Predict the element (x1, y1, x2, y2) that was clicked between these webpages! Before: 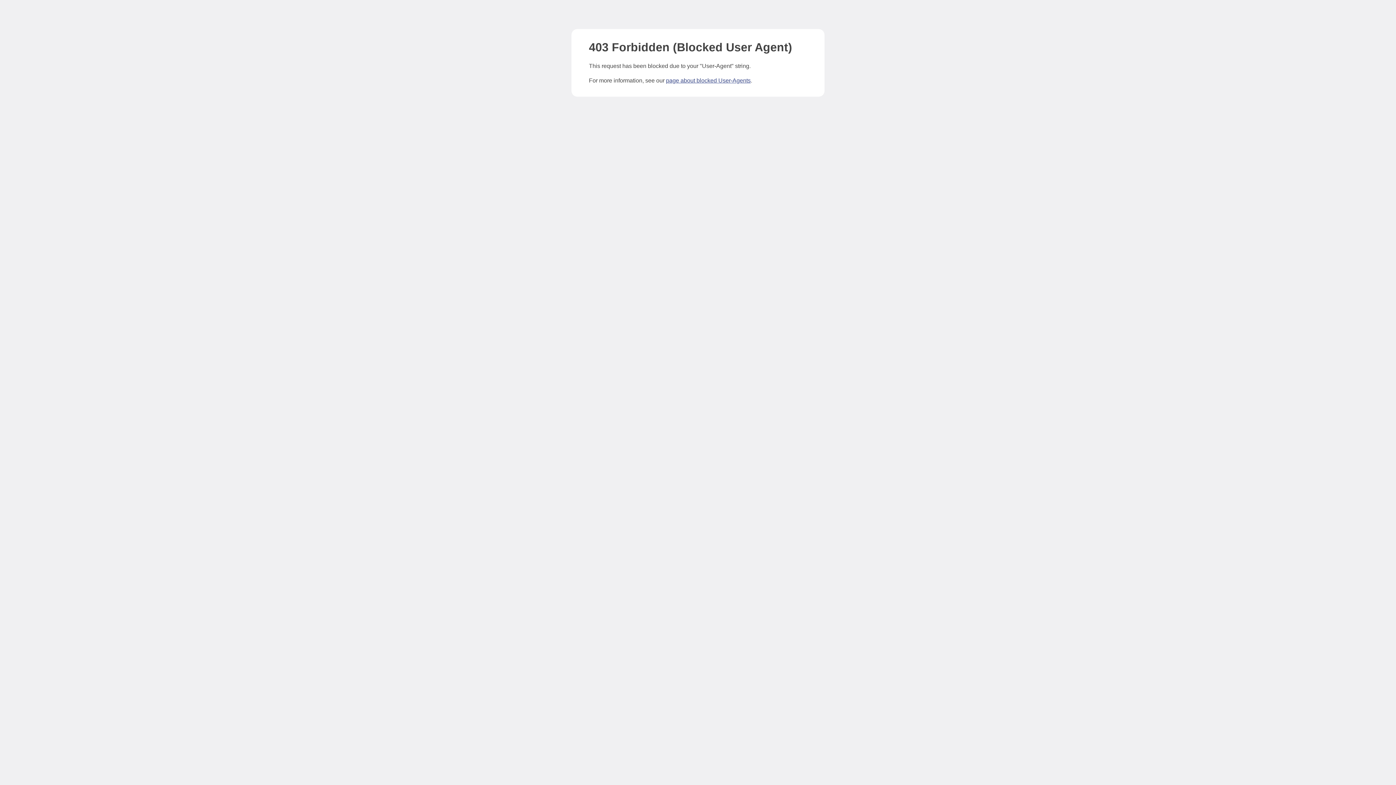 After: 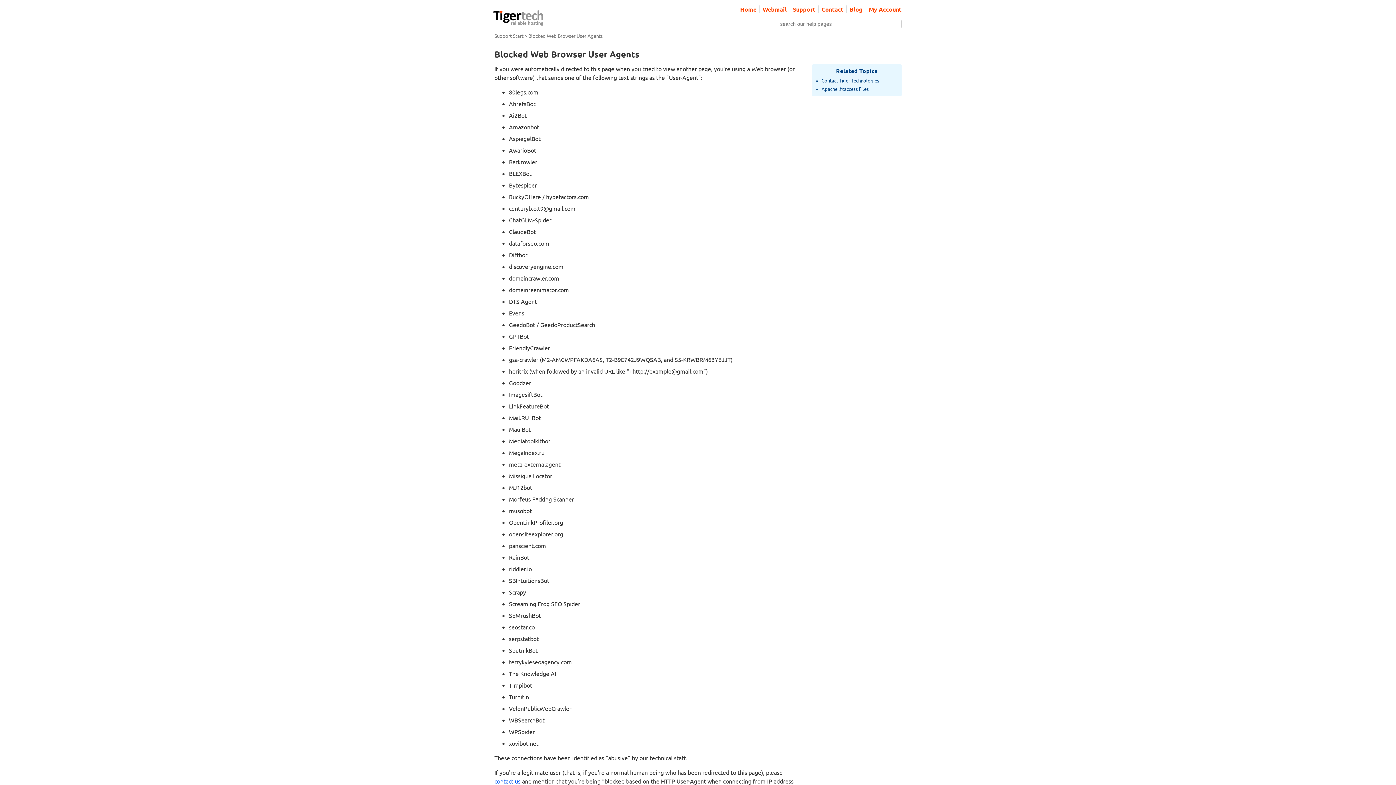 Action: label: page about blocked User-Agents bbox: (666, 77, 750, 83)